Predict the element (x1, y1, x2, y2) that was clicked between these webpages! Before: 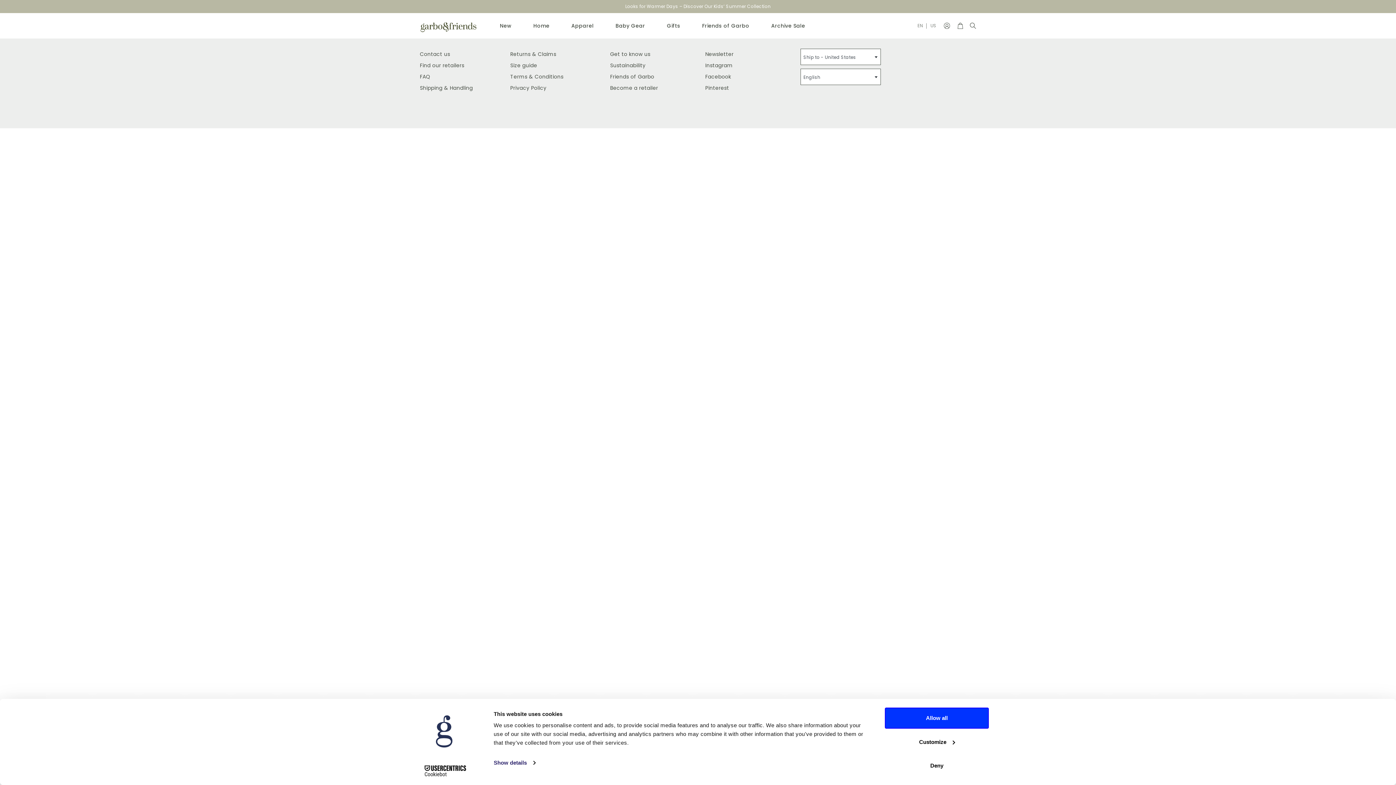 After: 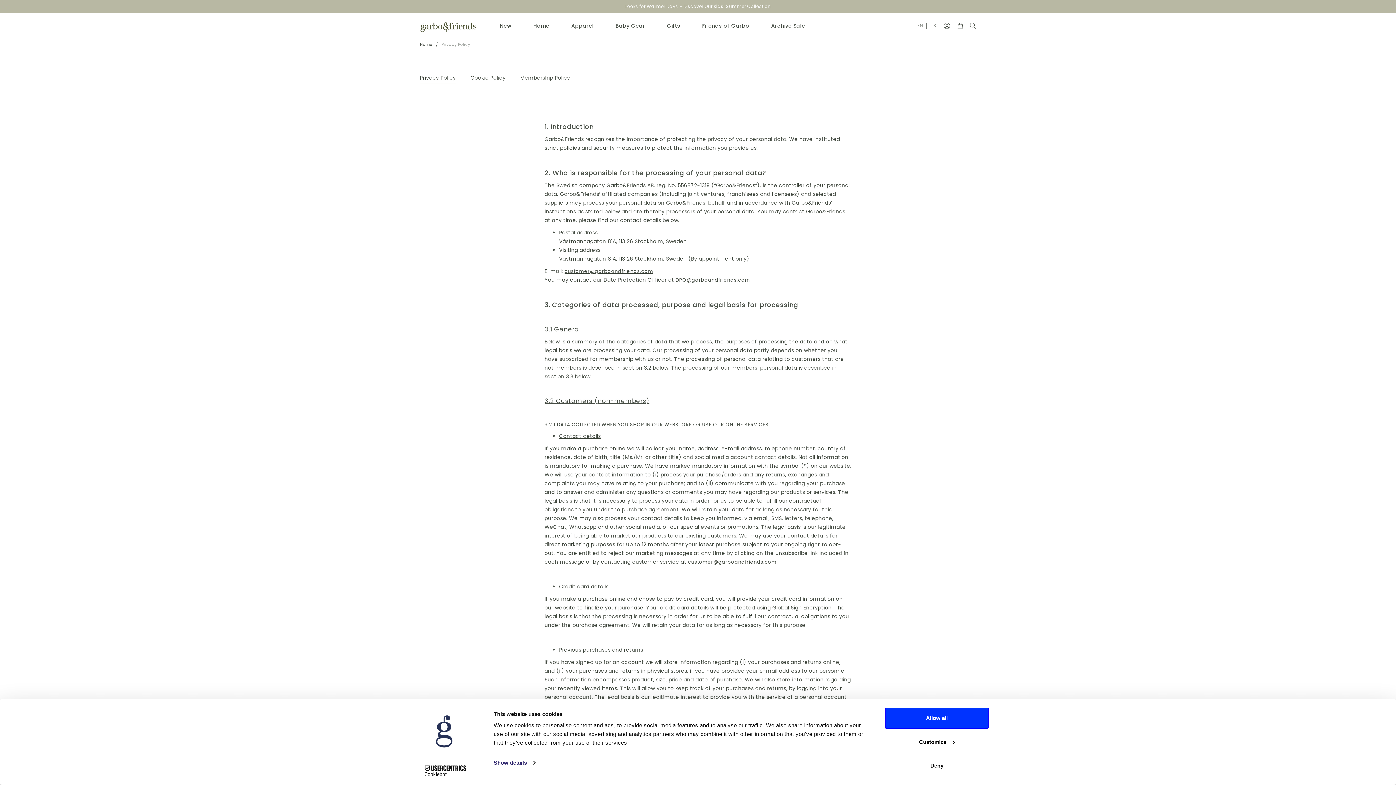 Action: bbox: (510, 84, 546, 91) label: Privacy Policy